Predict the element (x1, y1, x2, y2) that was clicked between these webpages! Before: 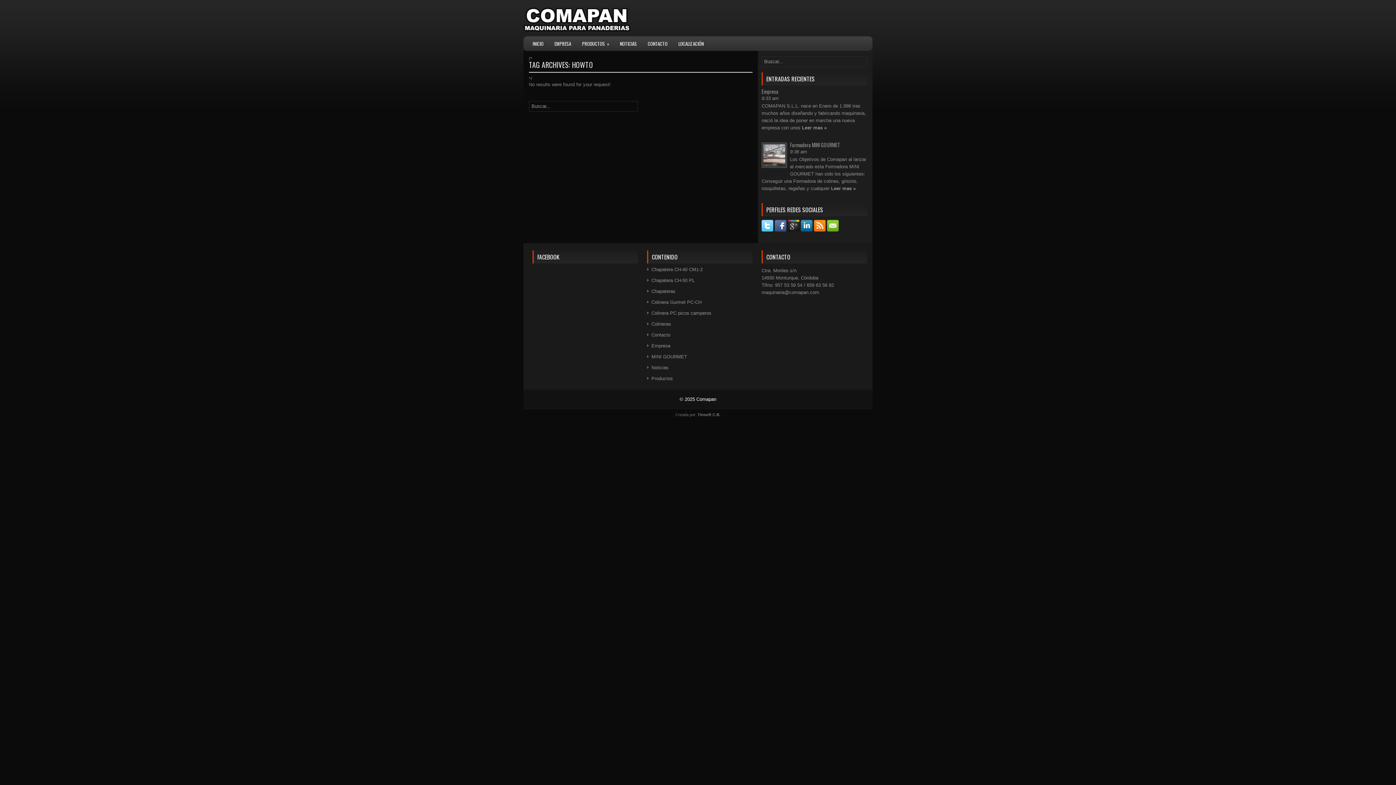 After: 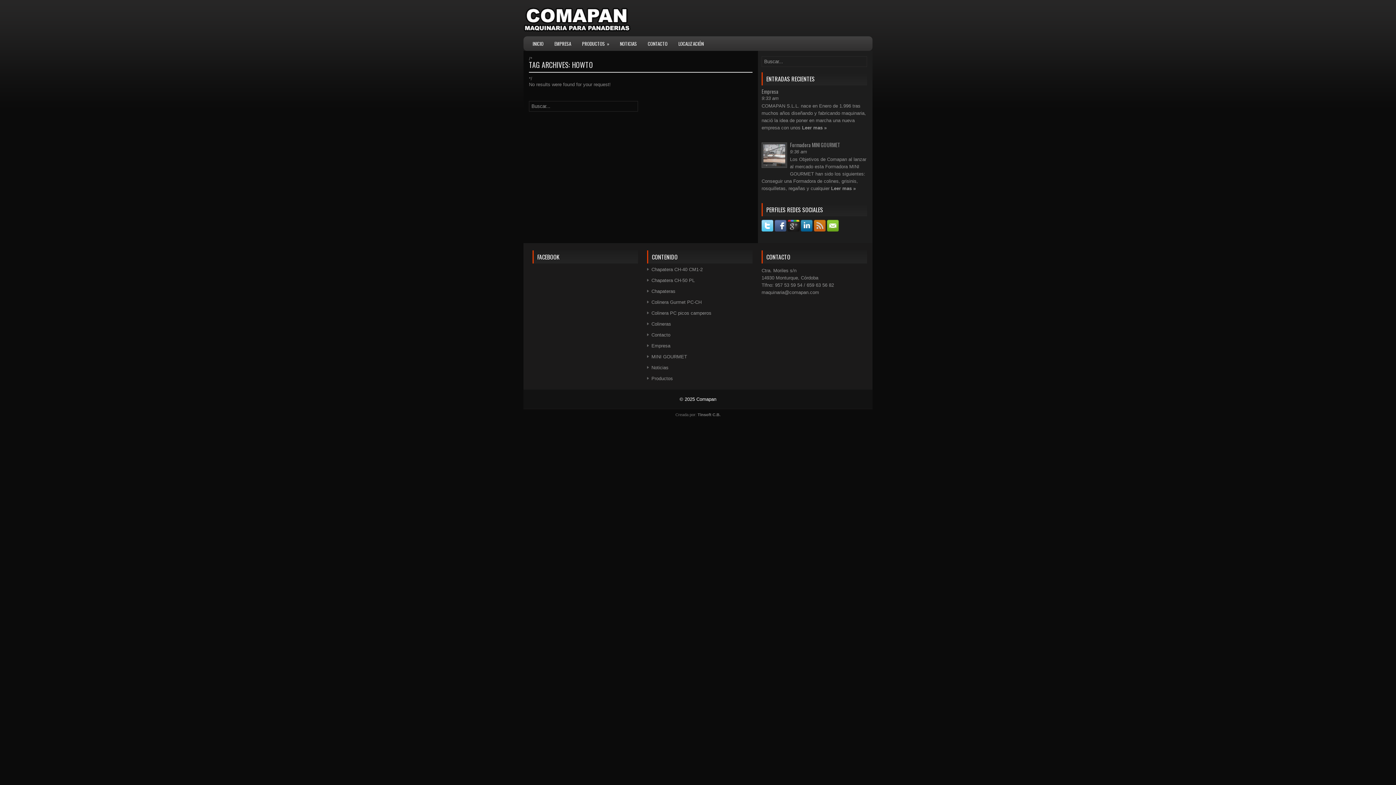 Action: bbox: (814, 227, 827, 232)